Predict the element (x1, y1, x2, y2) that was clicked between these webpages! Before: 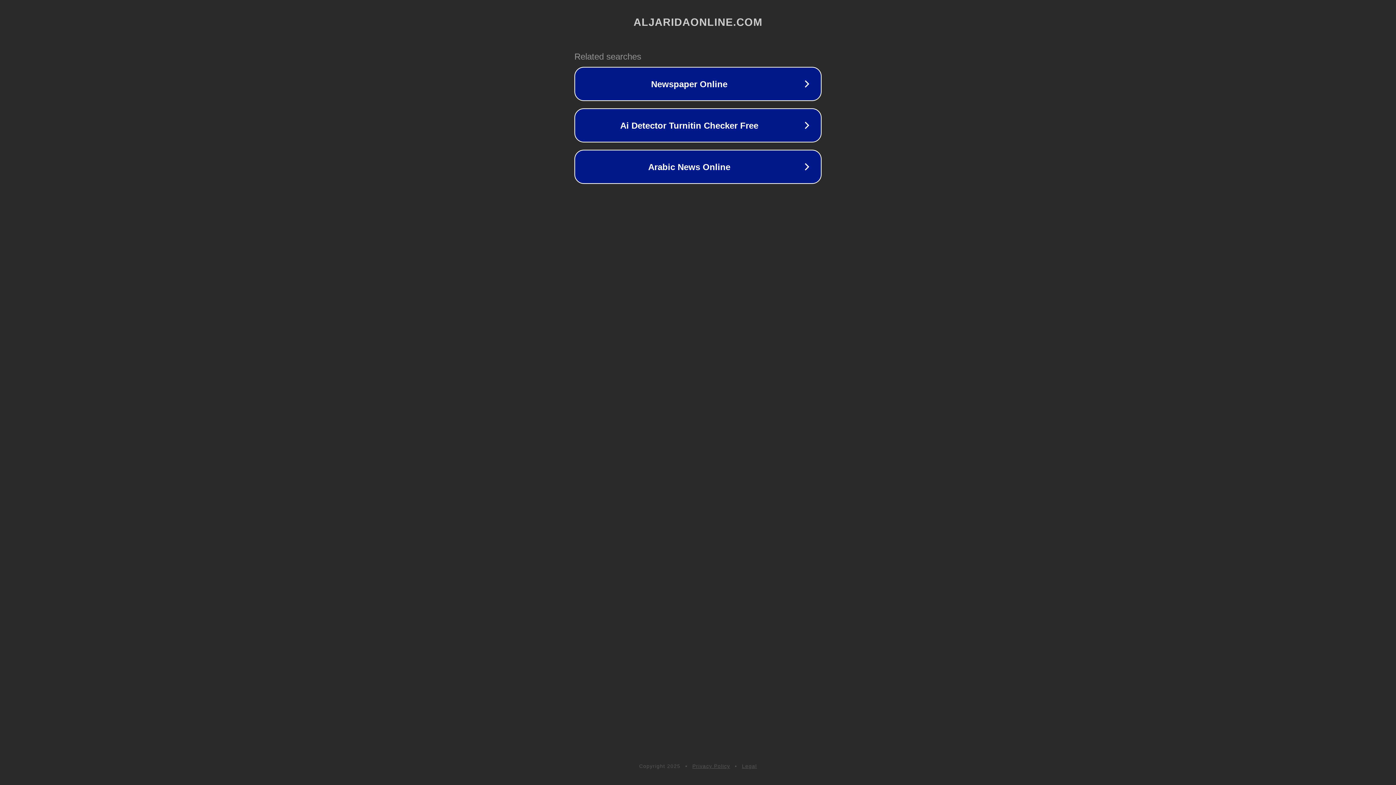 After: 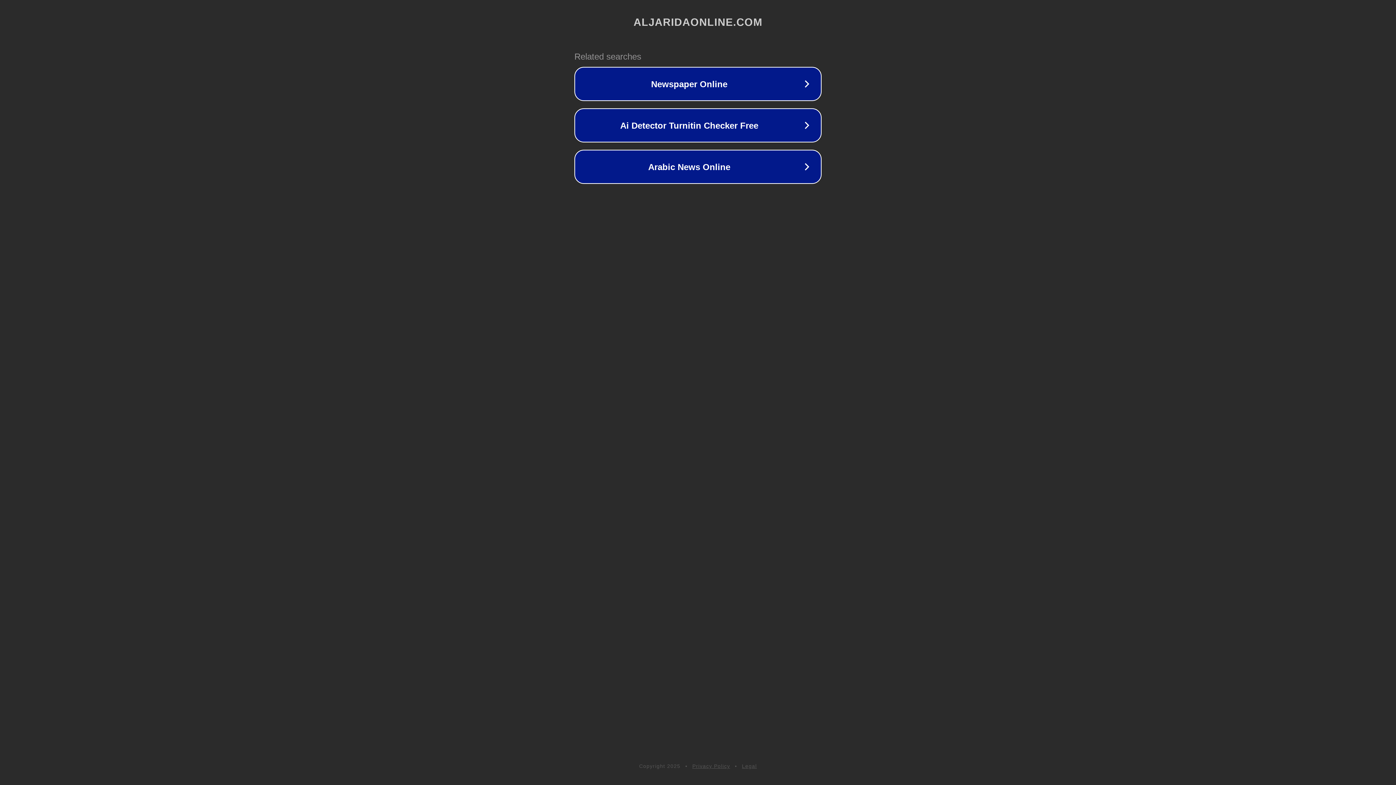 Action: label: Legal bbox: (742, 763, 757, 769)